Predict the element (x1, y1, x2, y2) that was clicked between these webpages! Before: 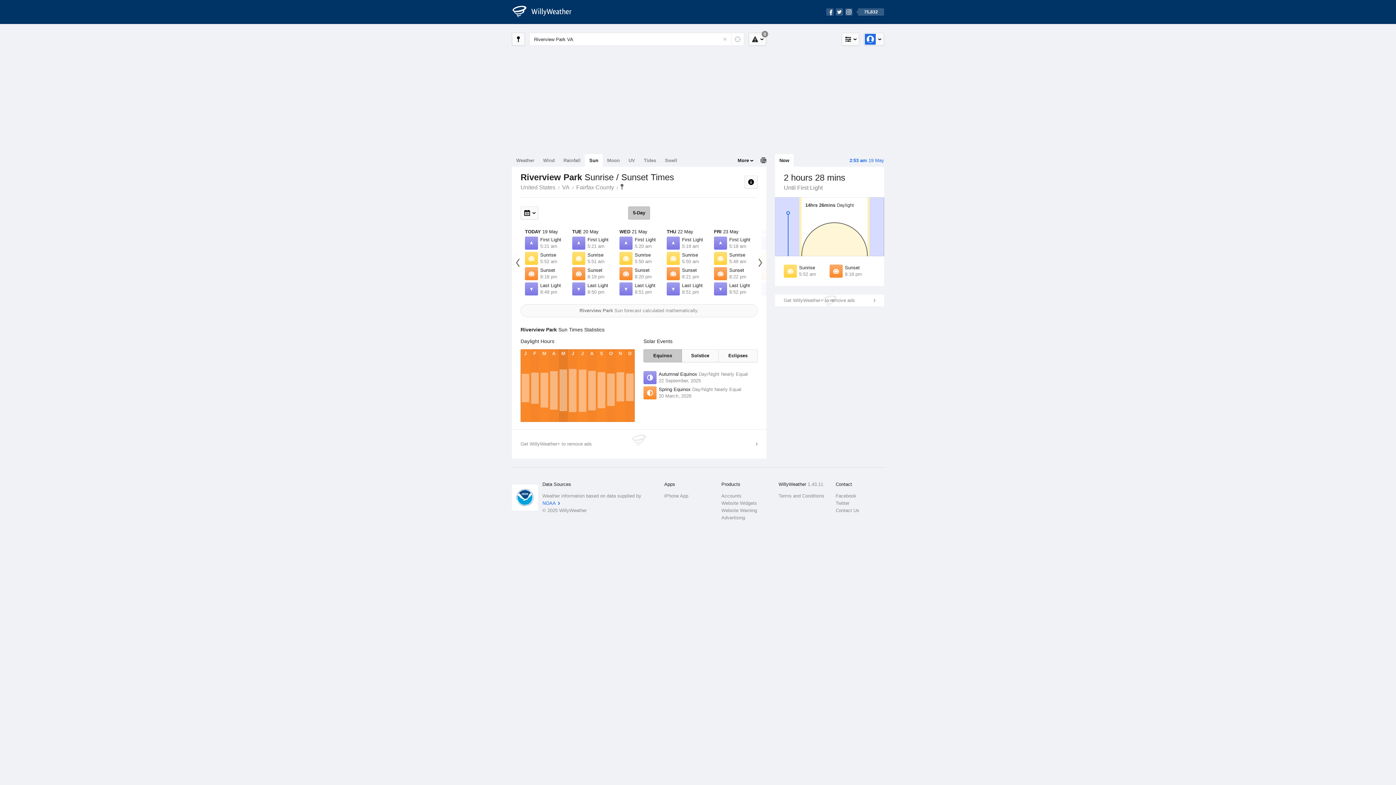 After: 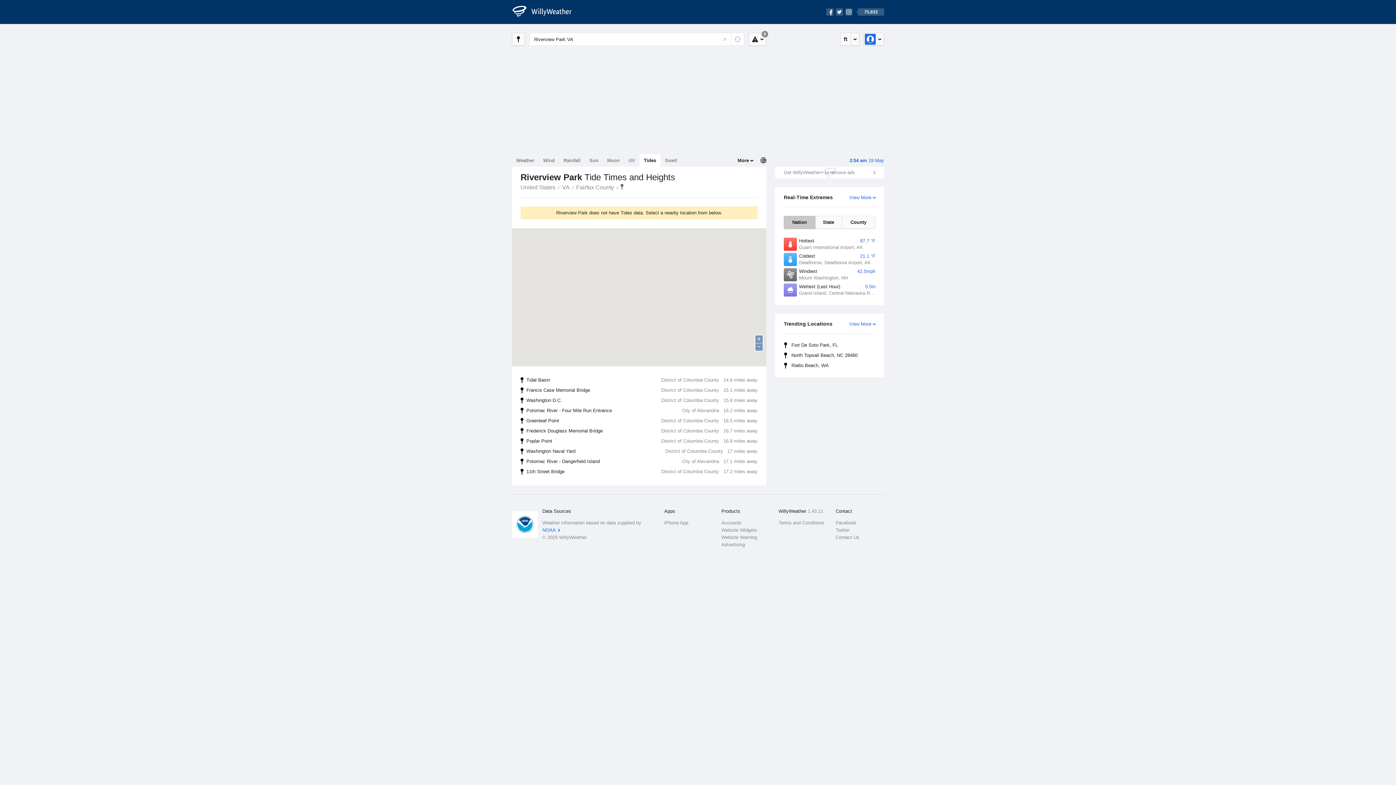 Action: label: Tides bbox: (639, 154, 660, 166)